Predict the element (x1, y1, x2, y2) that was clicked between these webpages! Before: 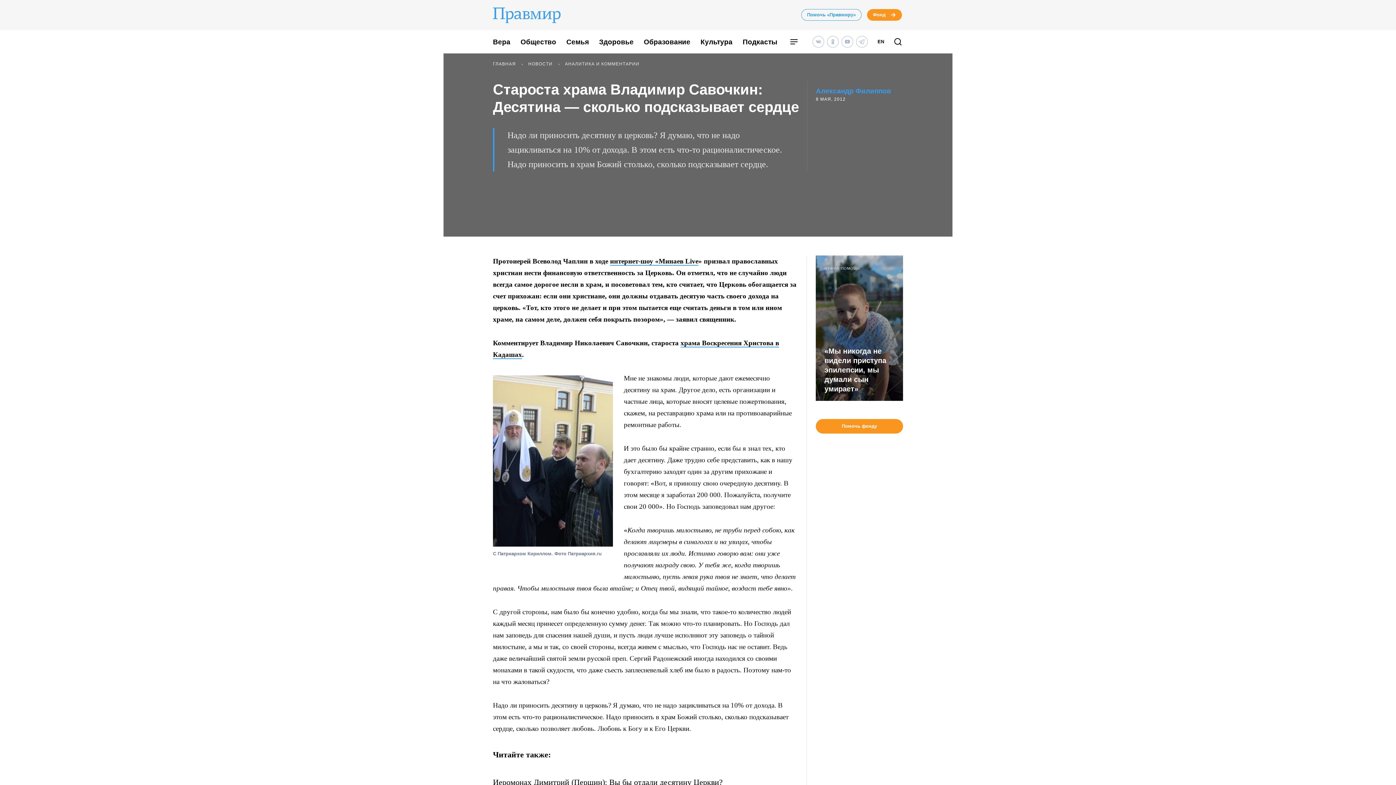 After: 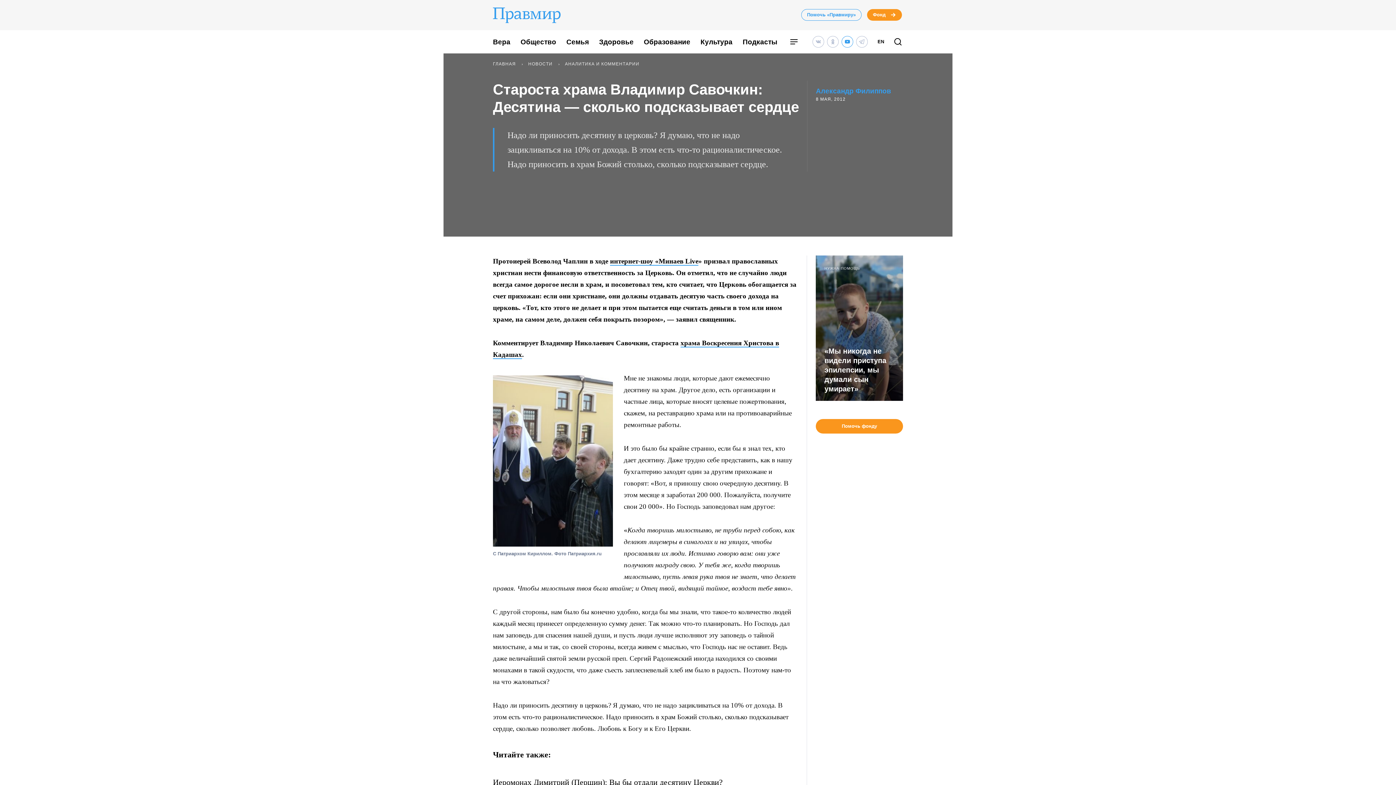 Action: bbox: (841, 36, 853, 47)